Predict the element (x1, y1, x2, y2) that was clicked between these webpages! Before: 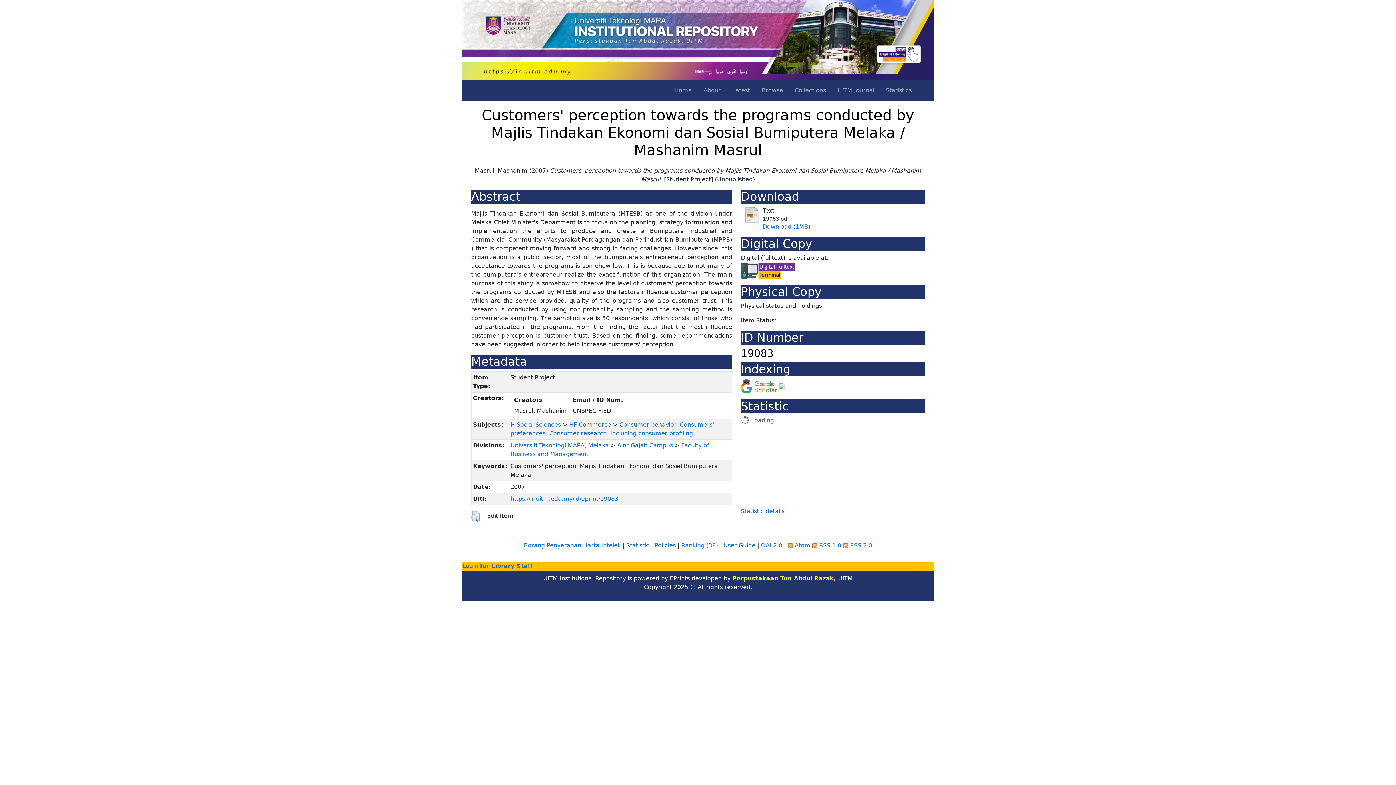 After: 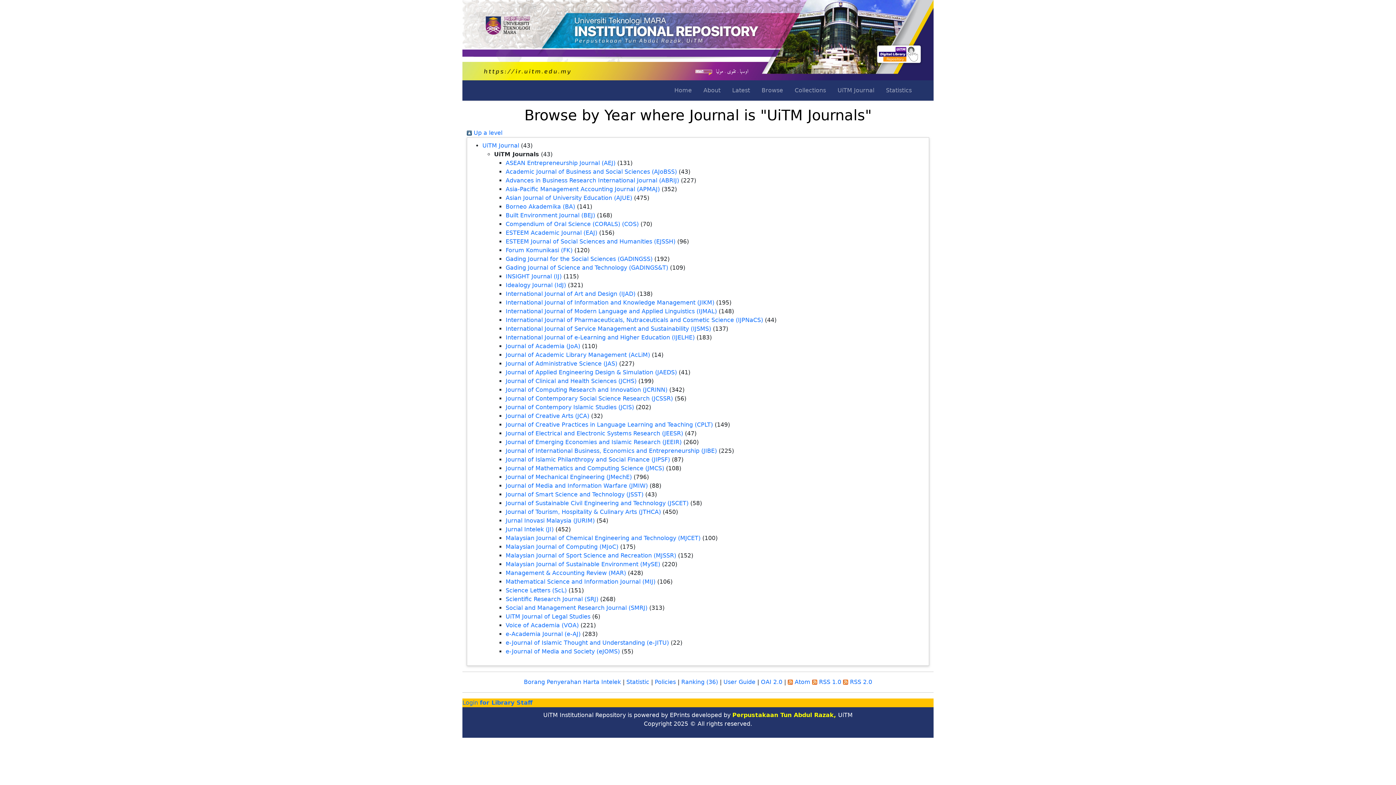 Action: bbox: (834, 83, 877, 97) label: UiTM Journal